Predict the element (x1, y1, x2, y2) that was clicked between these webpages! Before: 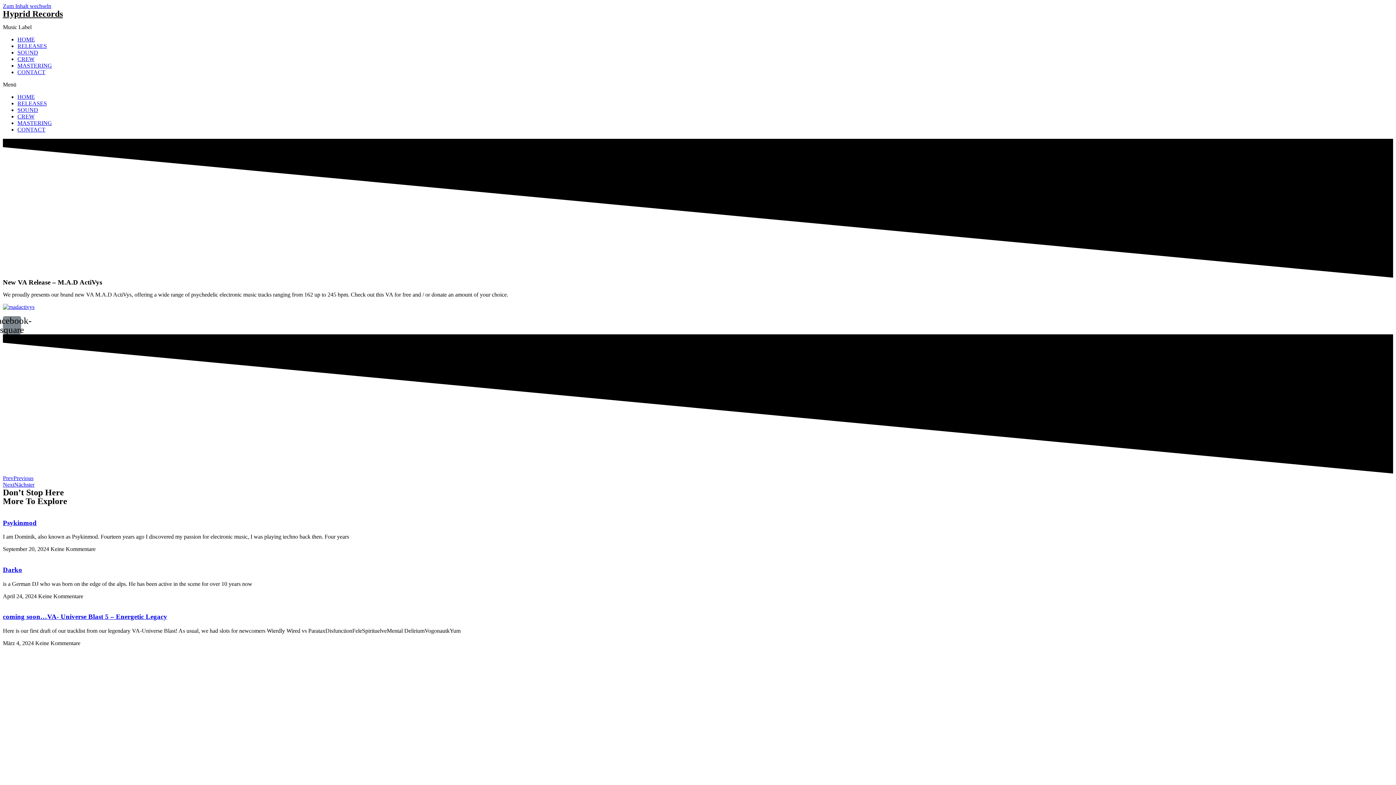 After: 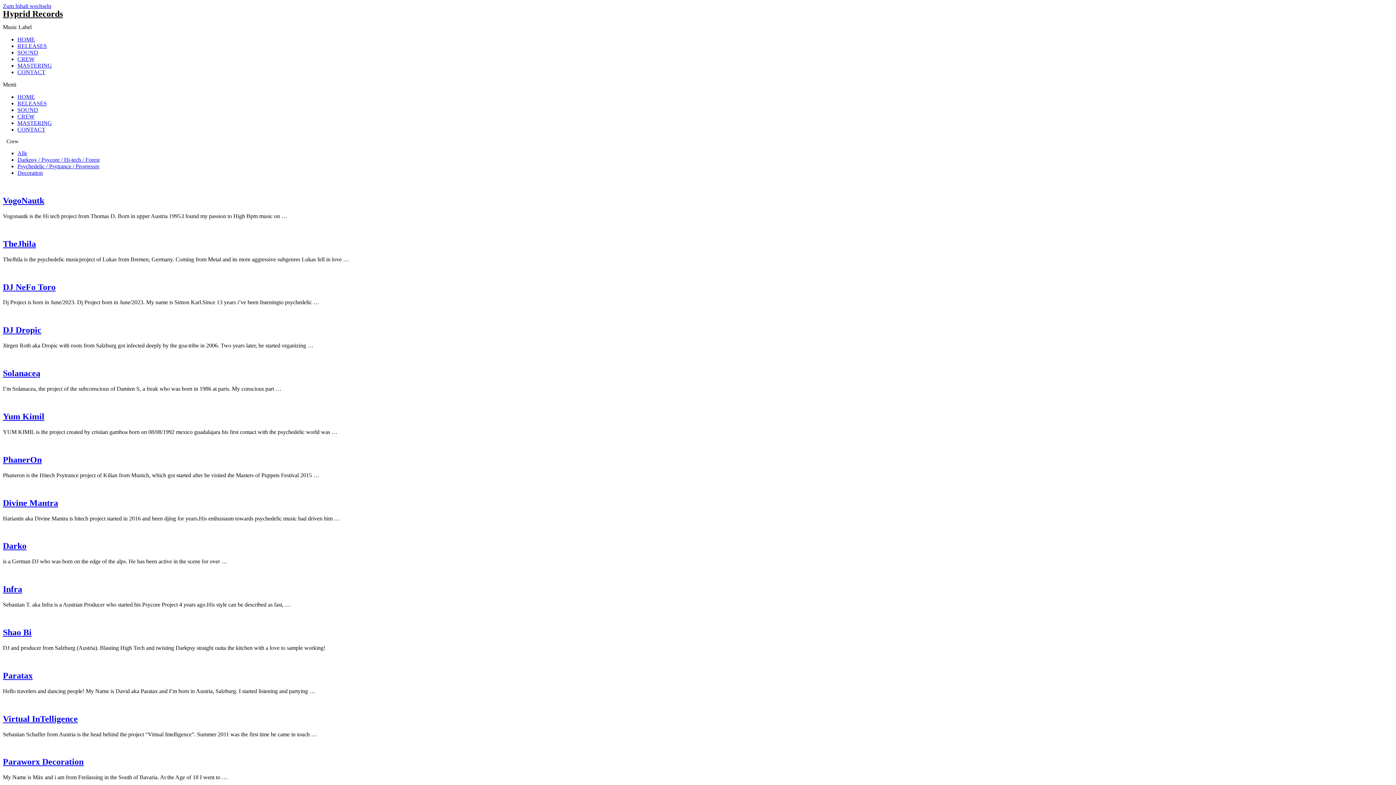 Action: bbox: (17, 113, 34, 119) label: CREW